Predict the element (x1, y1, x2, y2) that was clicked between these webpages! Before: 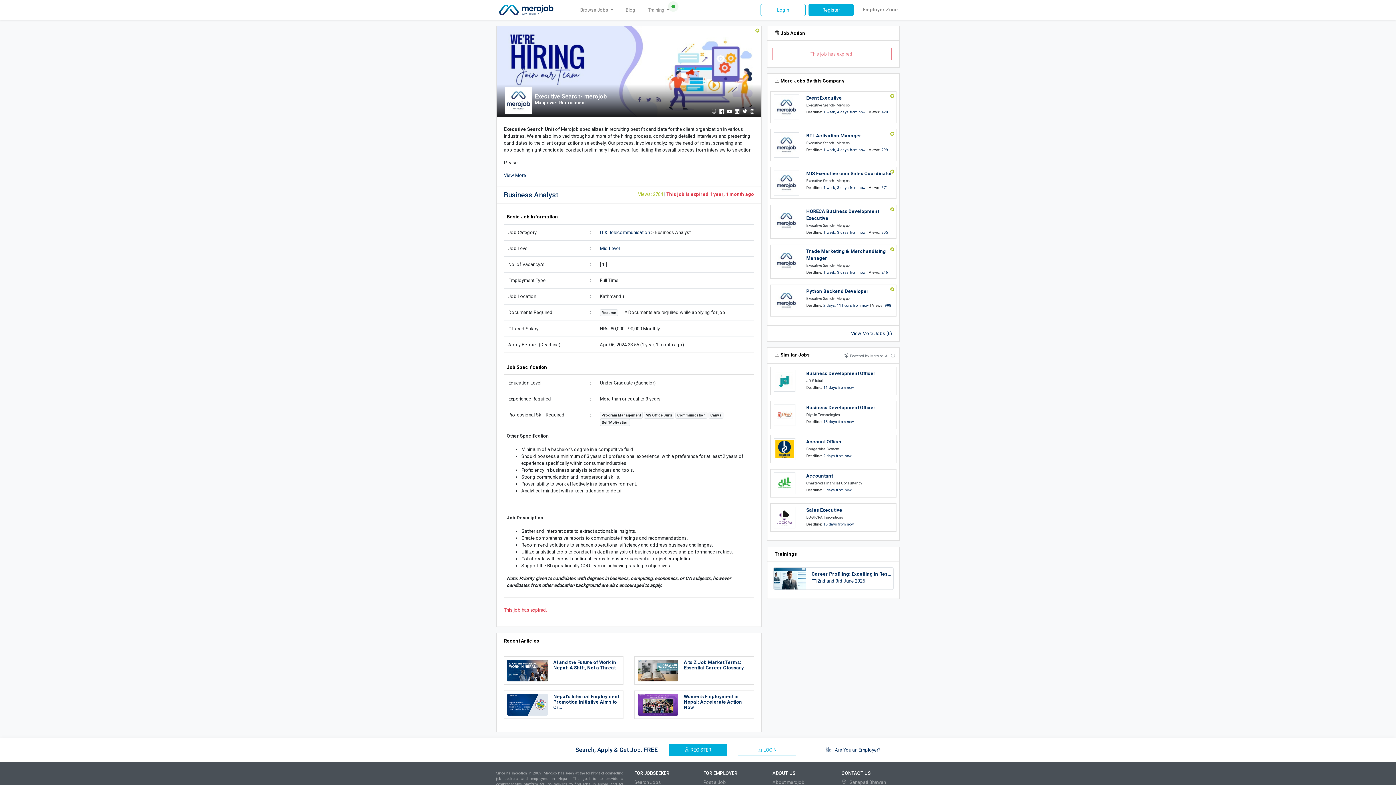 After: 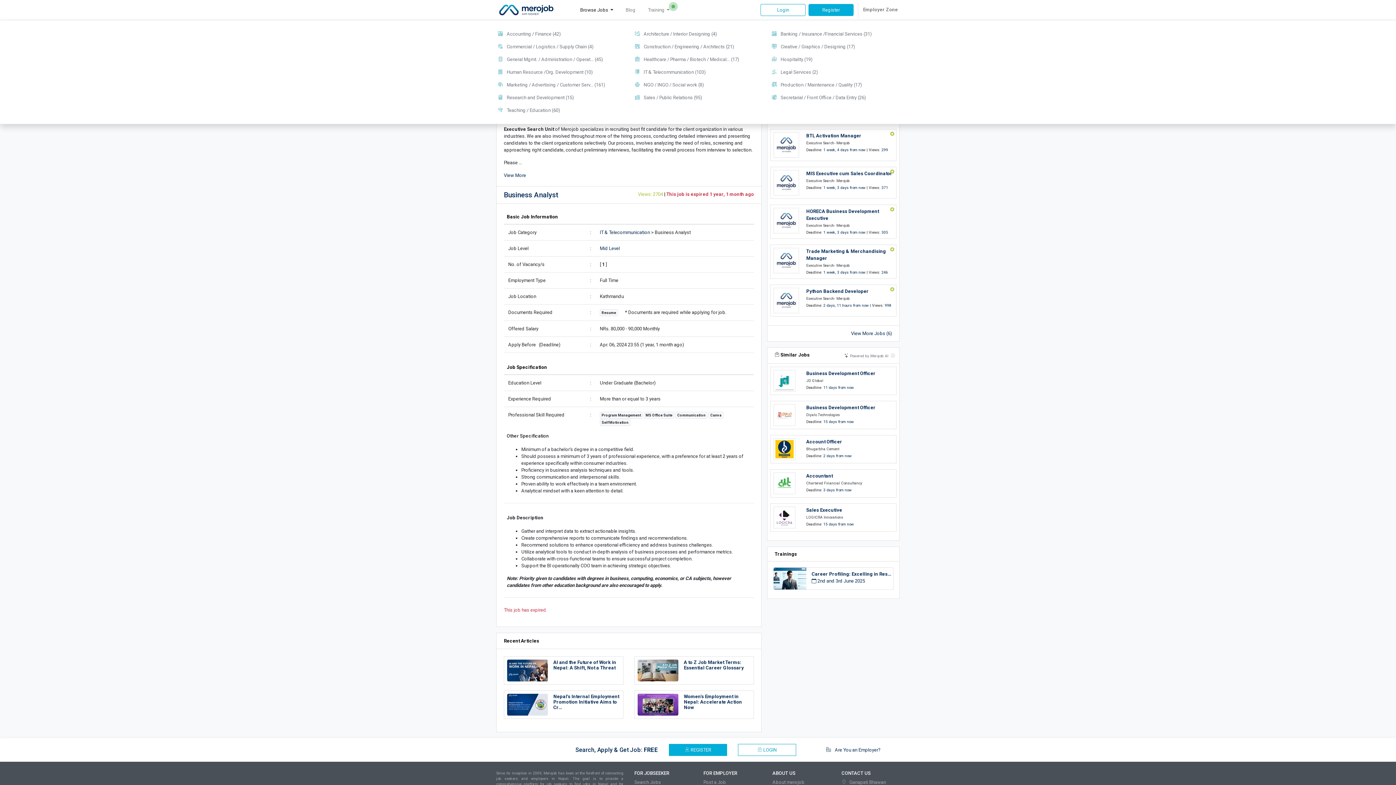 Action: bbox: (580, 4, 613, 15) label: Browse Jobs 